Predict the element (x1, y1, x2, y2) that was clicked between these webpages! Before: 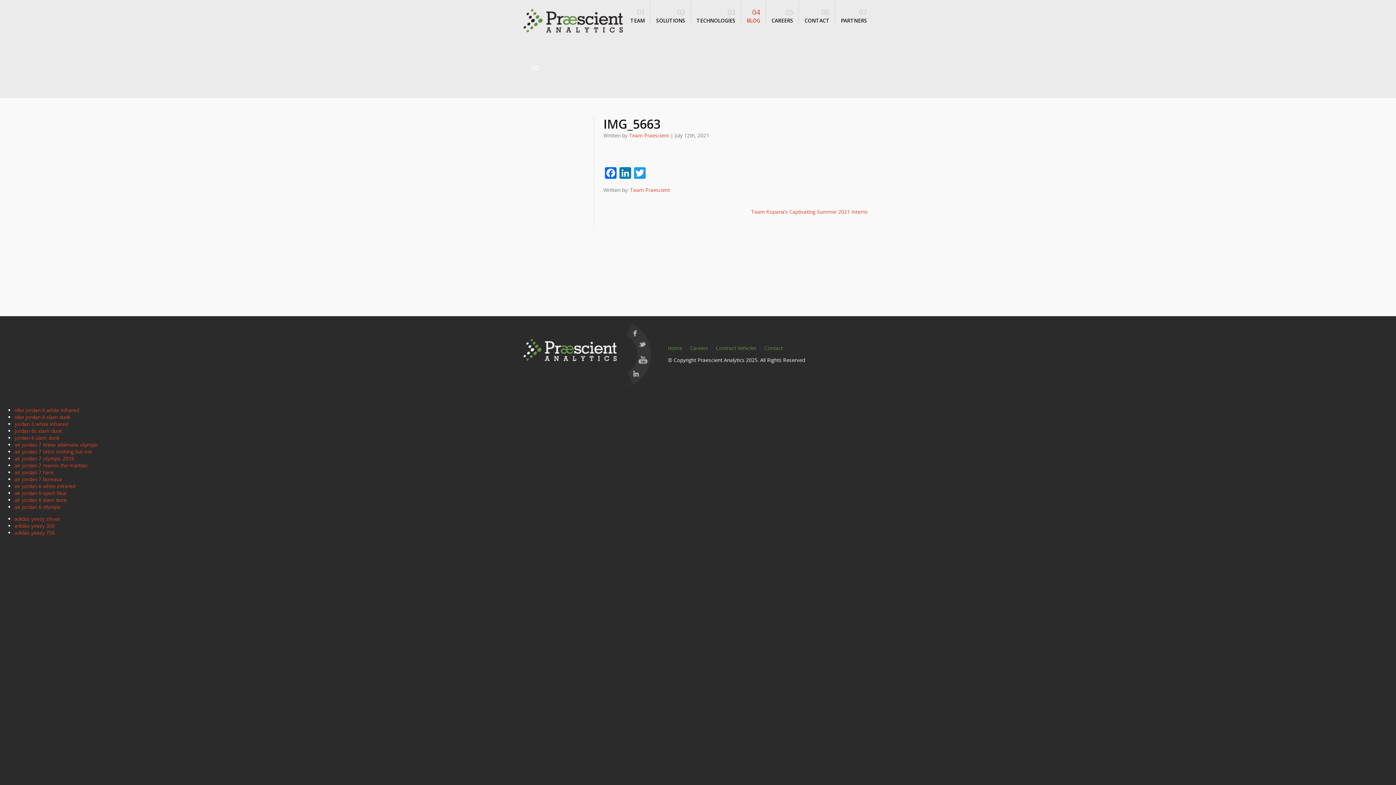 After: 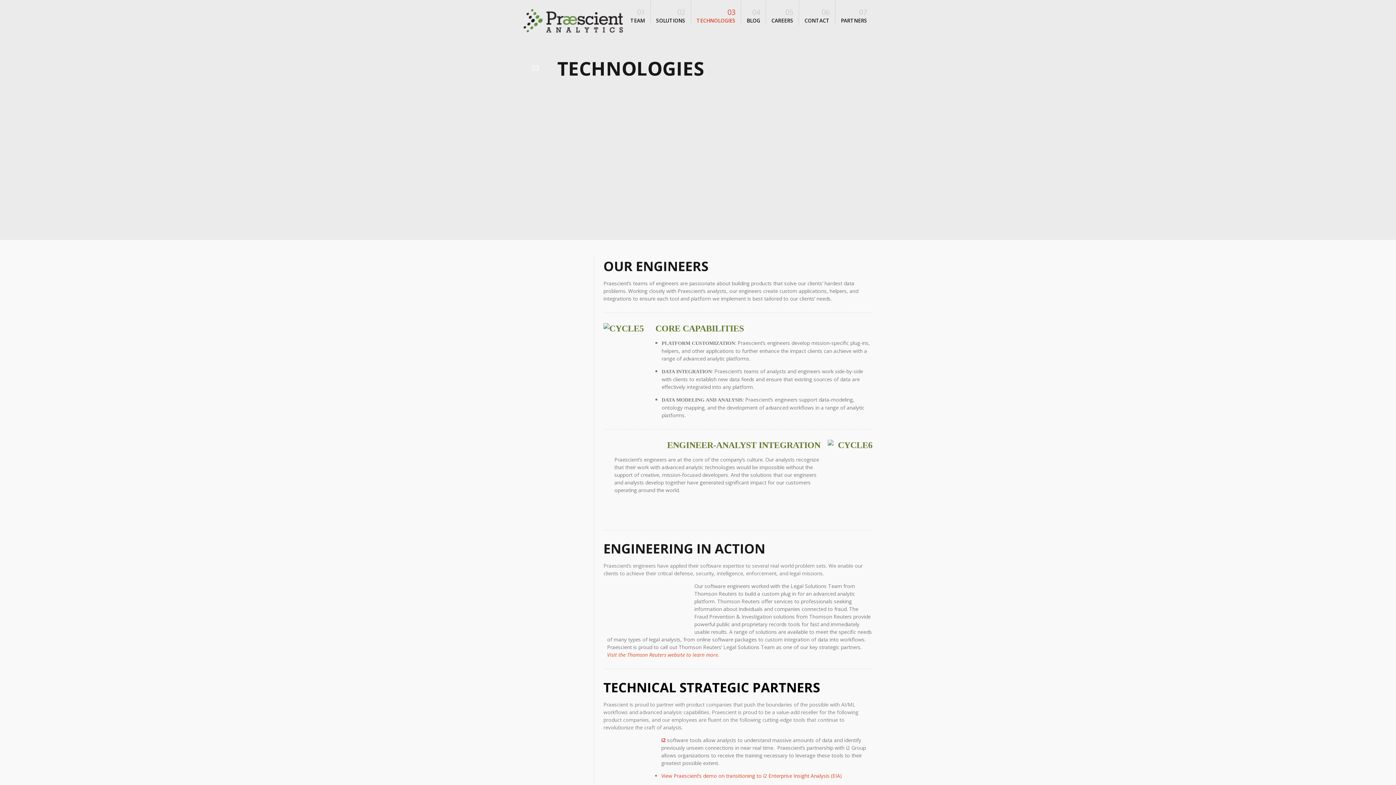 Action: label: 03
TECHNOLOGIES bbox: (691, 0, 741, 24)